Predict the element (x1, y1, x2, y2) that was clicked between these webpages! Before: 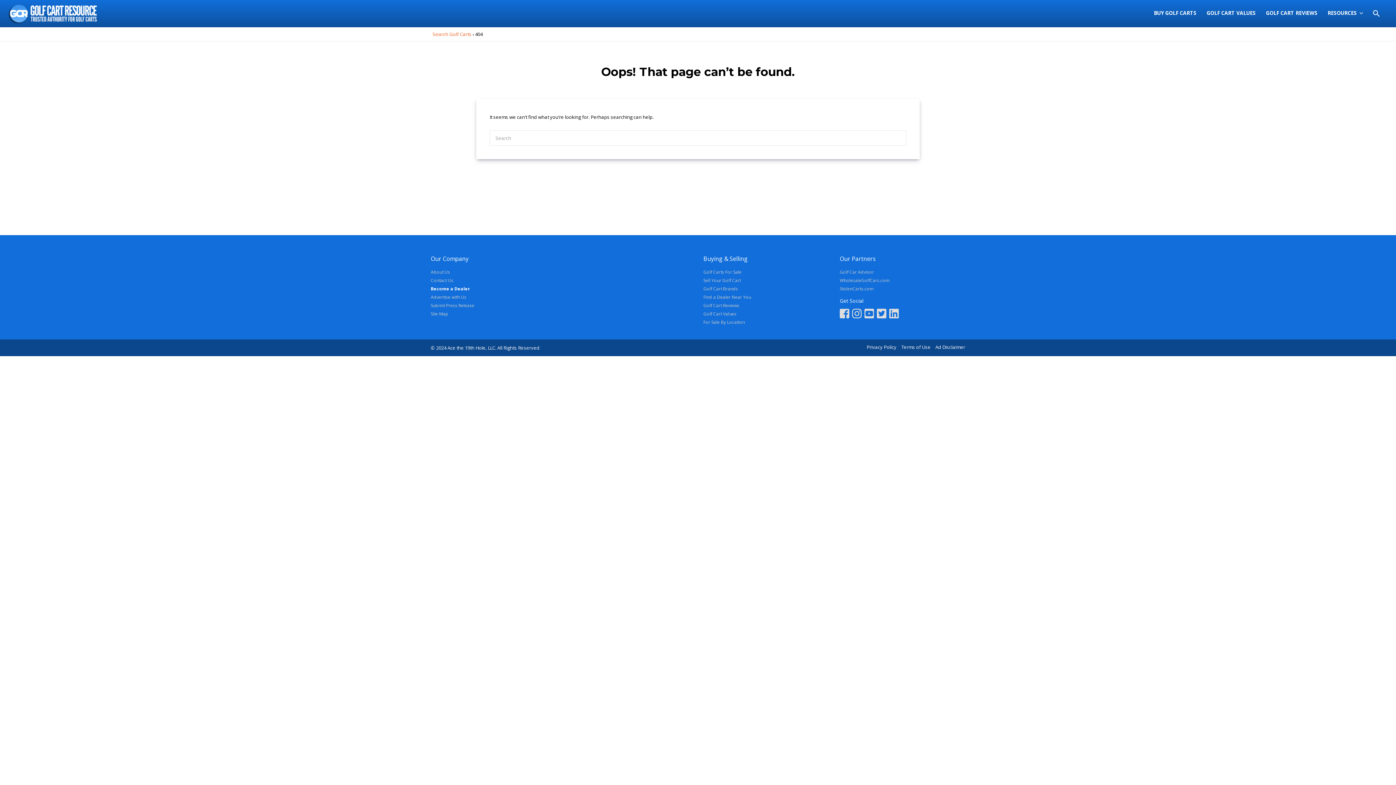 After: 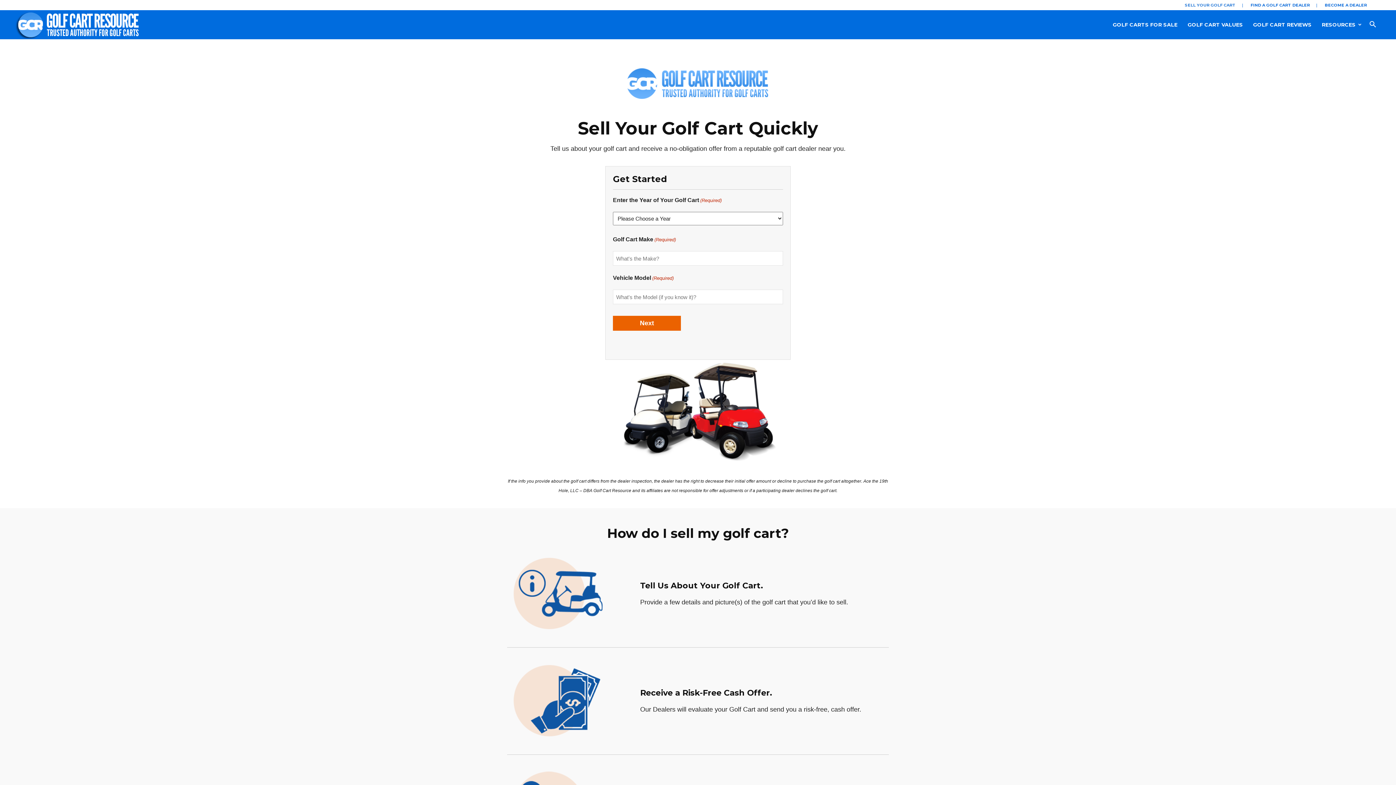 Action: bbox: (703, 277, 741, 283) label: Sell Your Golf Cart